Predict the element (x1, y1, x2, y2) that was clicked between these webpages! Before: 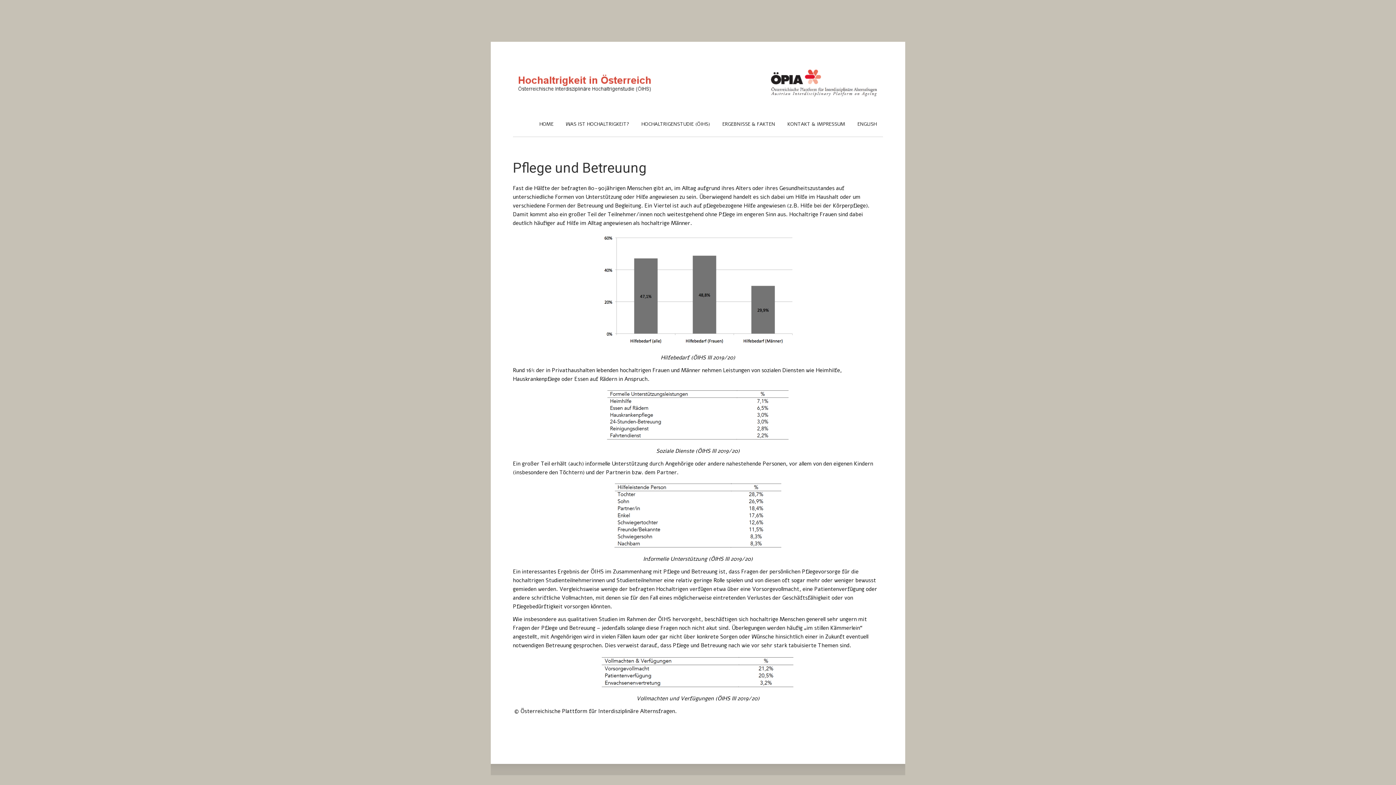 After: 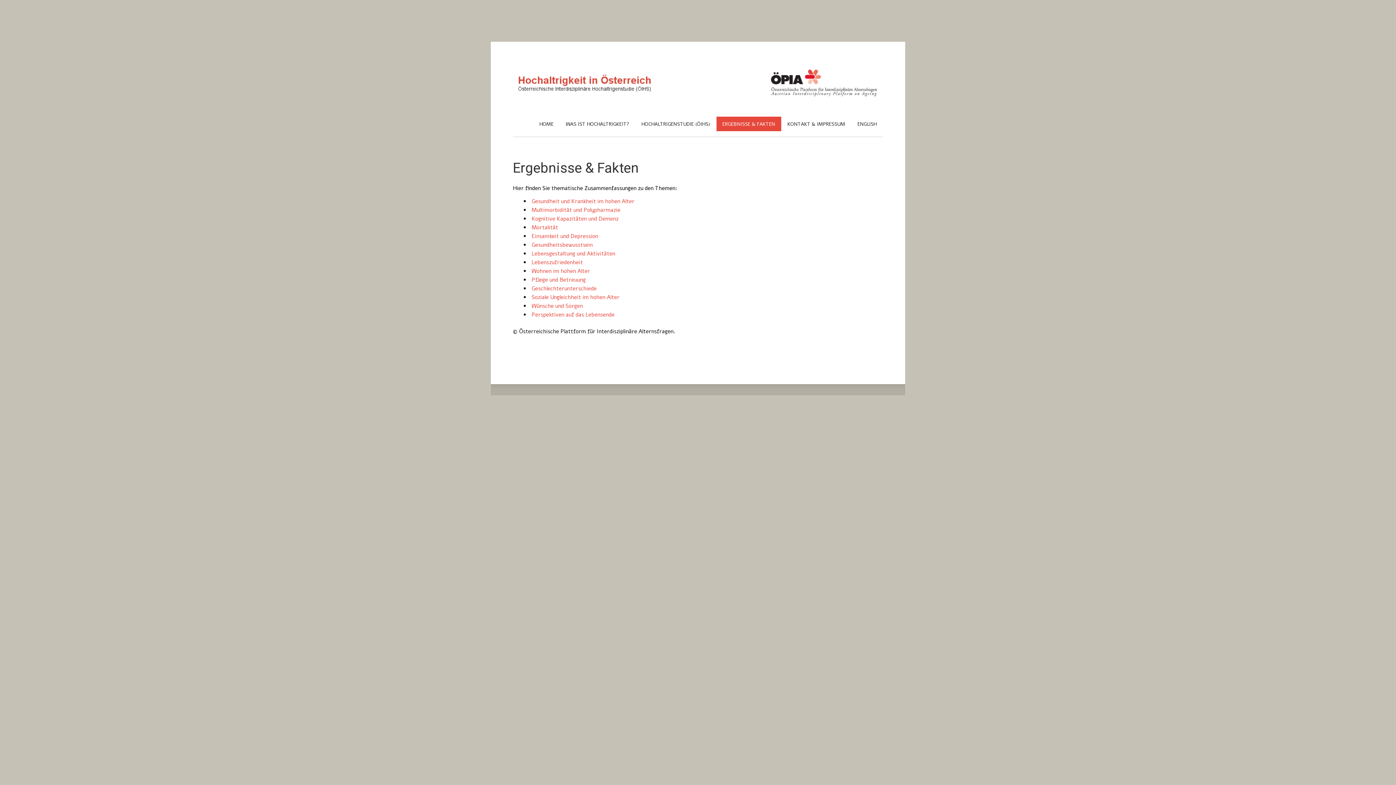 Action: bbox: (716, 116, 781, 131) label: ERGEBNISSE & FAKTEN